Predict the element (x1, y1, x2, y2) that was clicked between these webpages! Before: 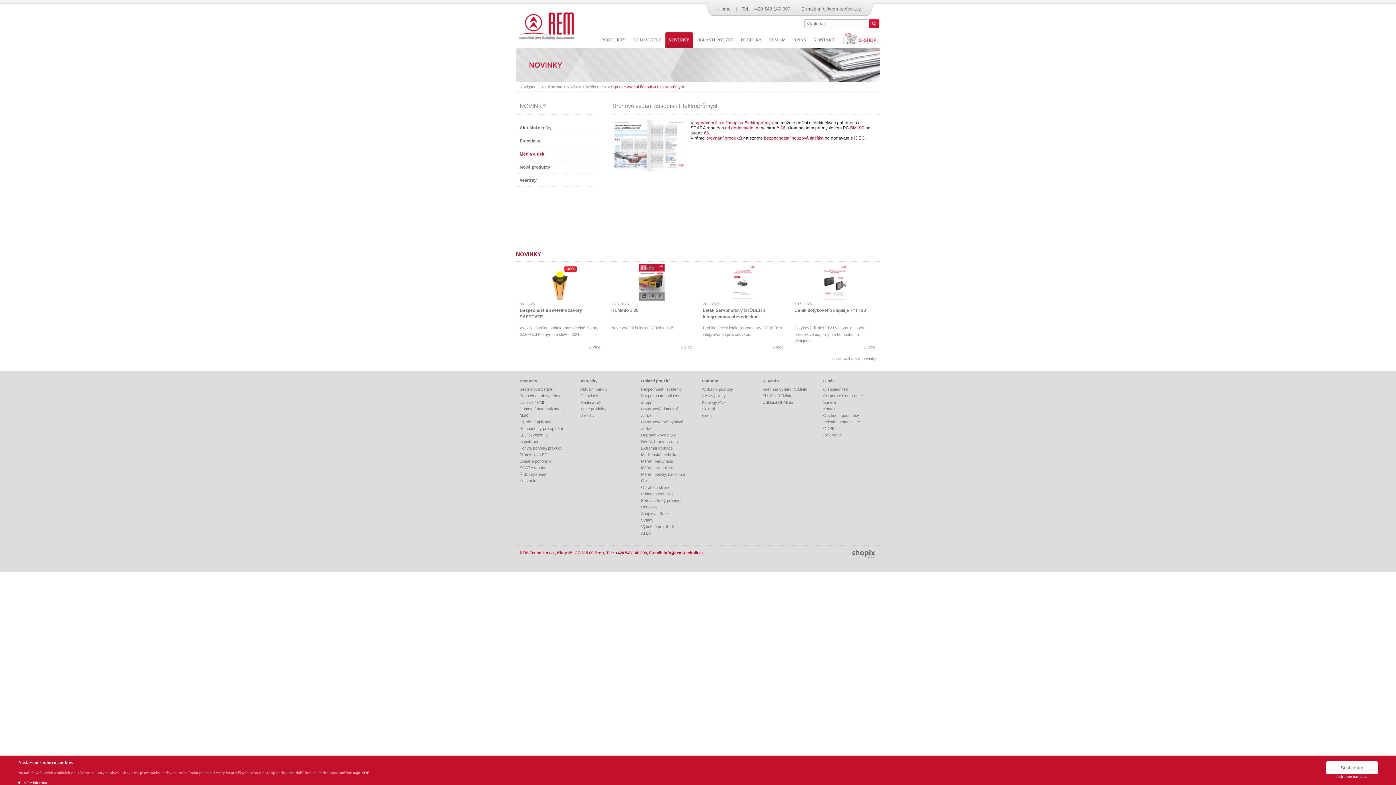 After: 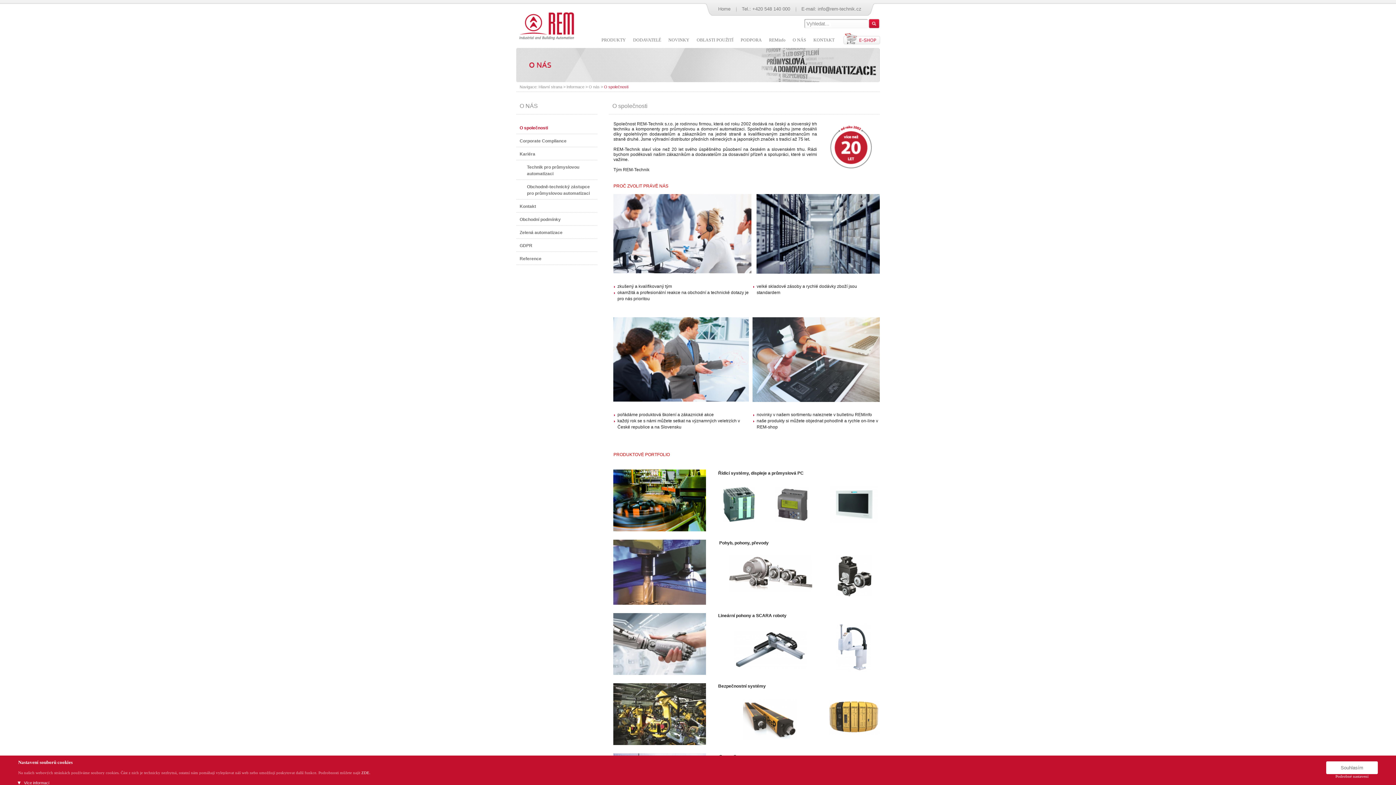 Action: bbox: (823, 378, 834, 383) label: O nás